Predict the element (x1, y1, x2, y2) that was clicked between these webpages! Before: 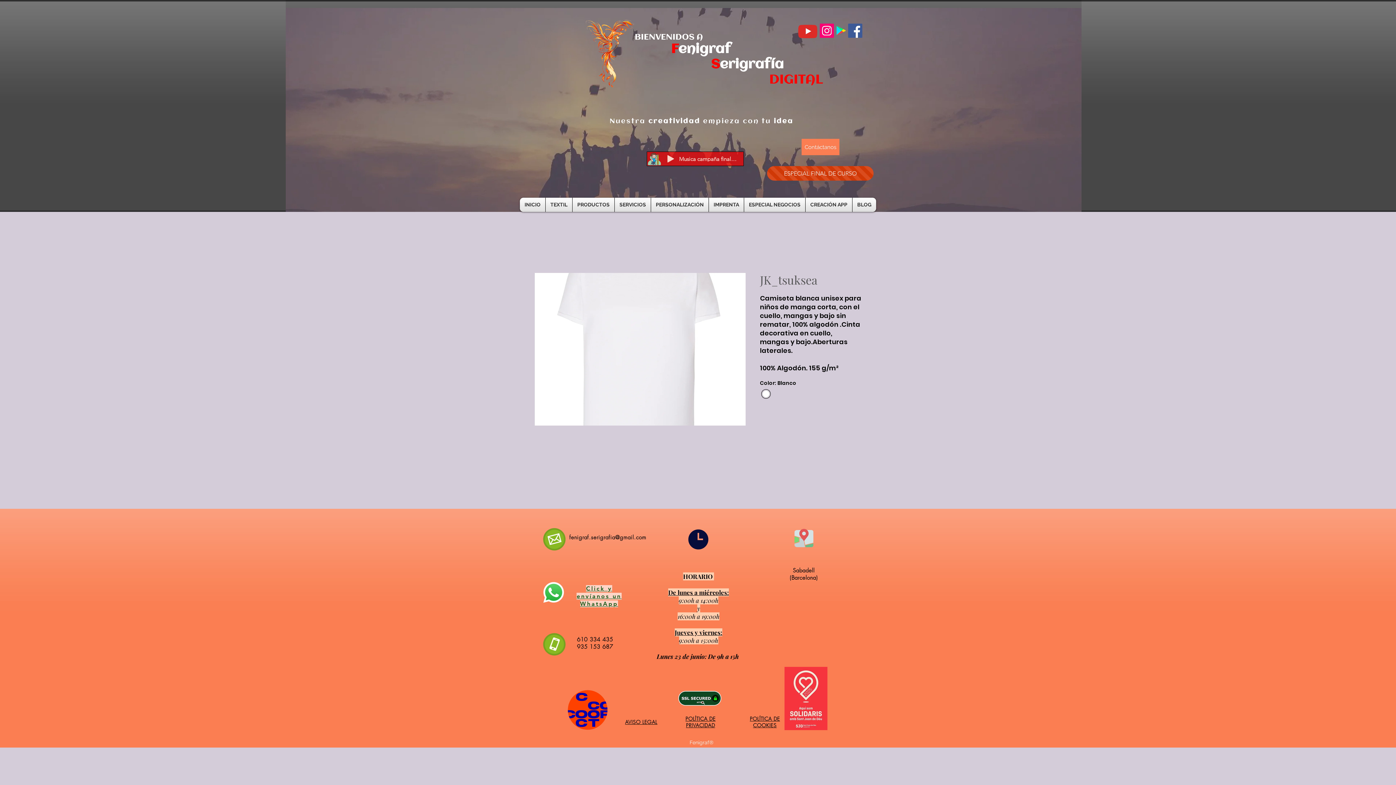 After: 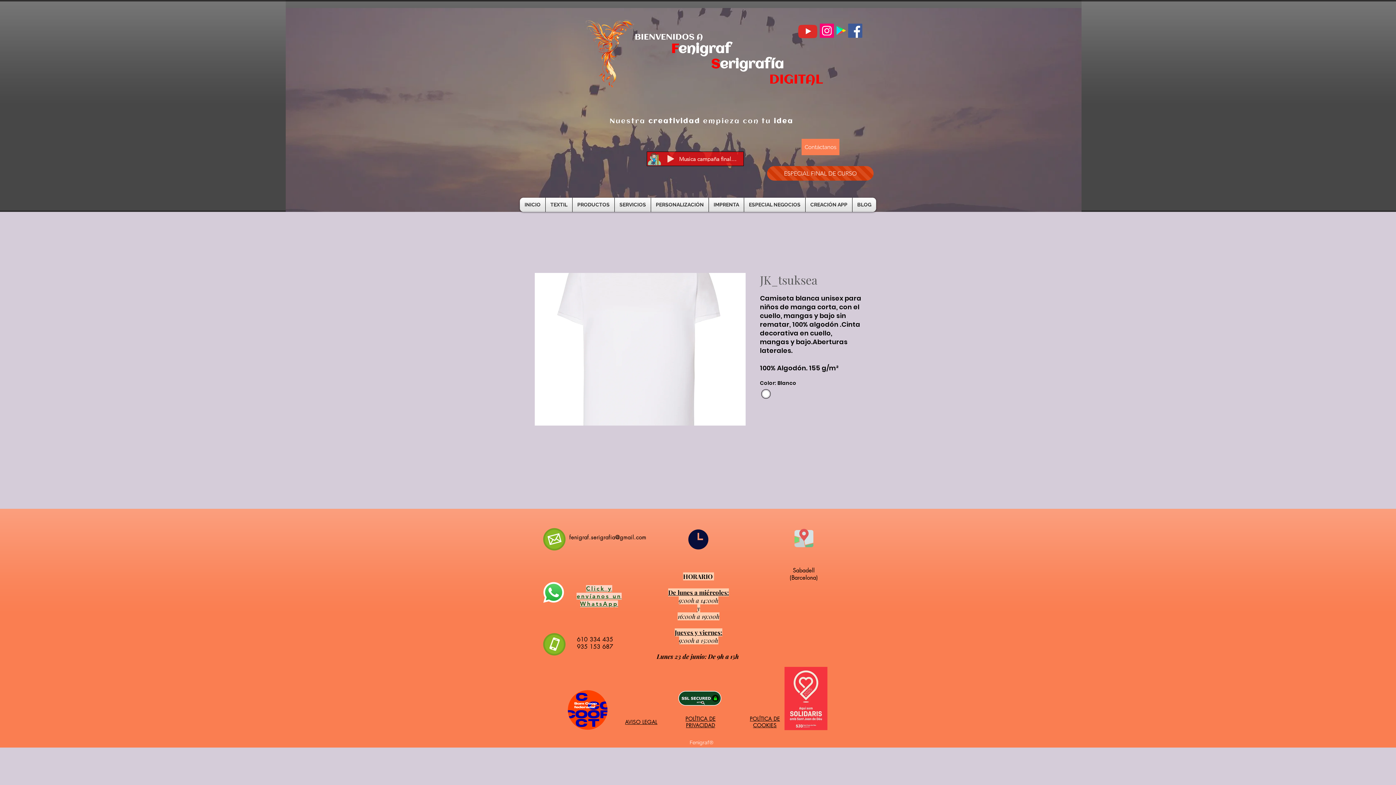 Action: bbox: (798, 21, 817, 40)